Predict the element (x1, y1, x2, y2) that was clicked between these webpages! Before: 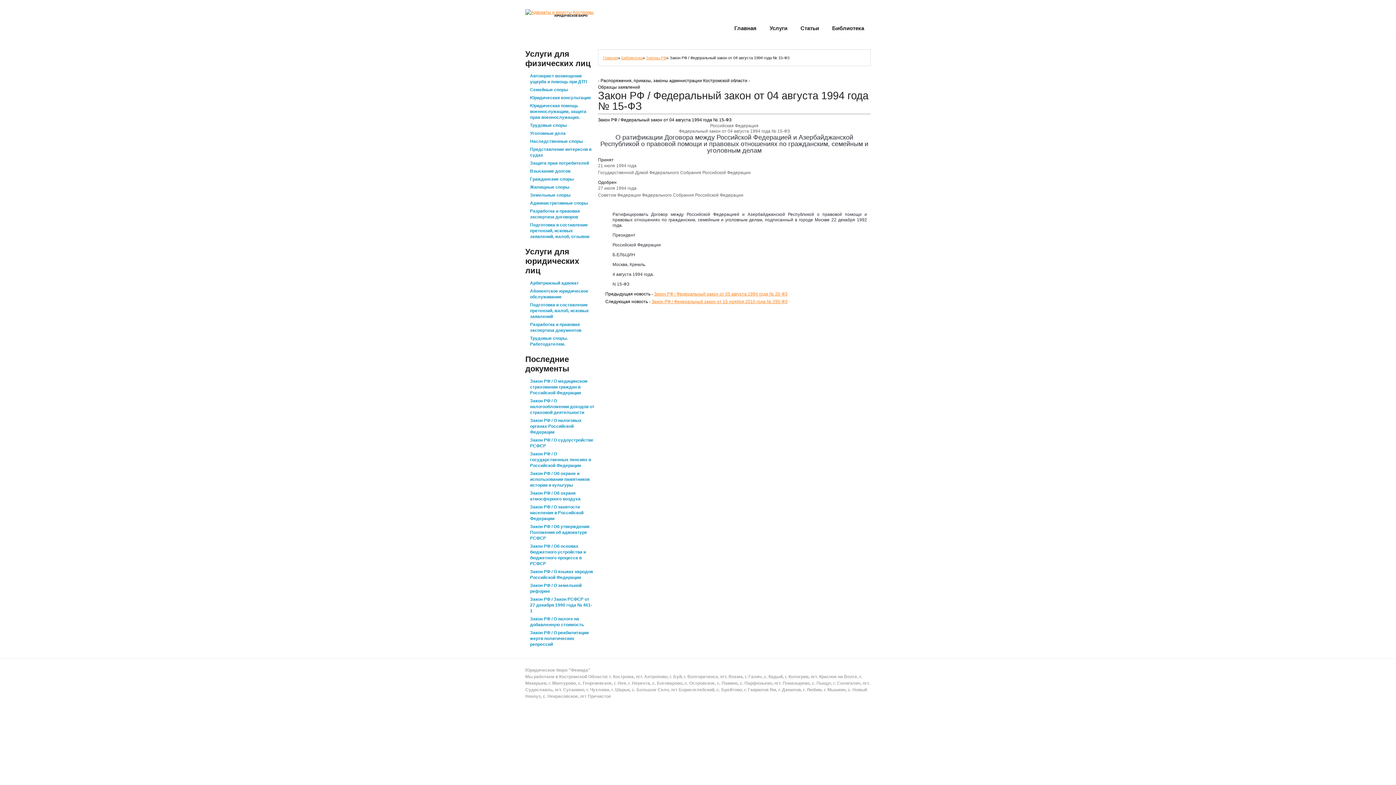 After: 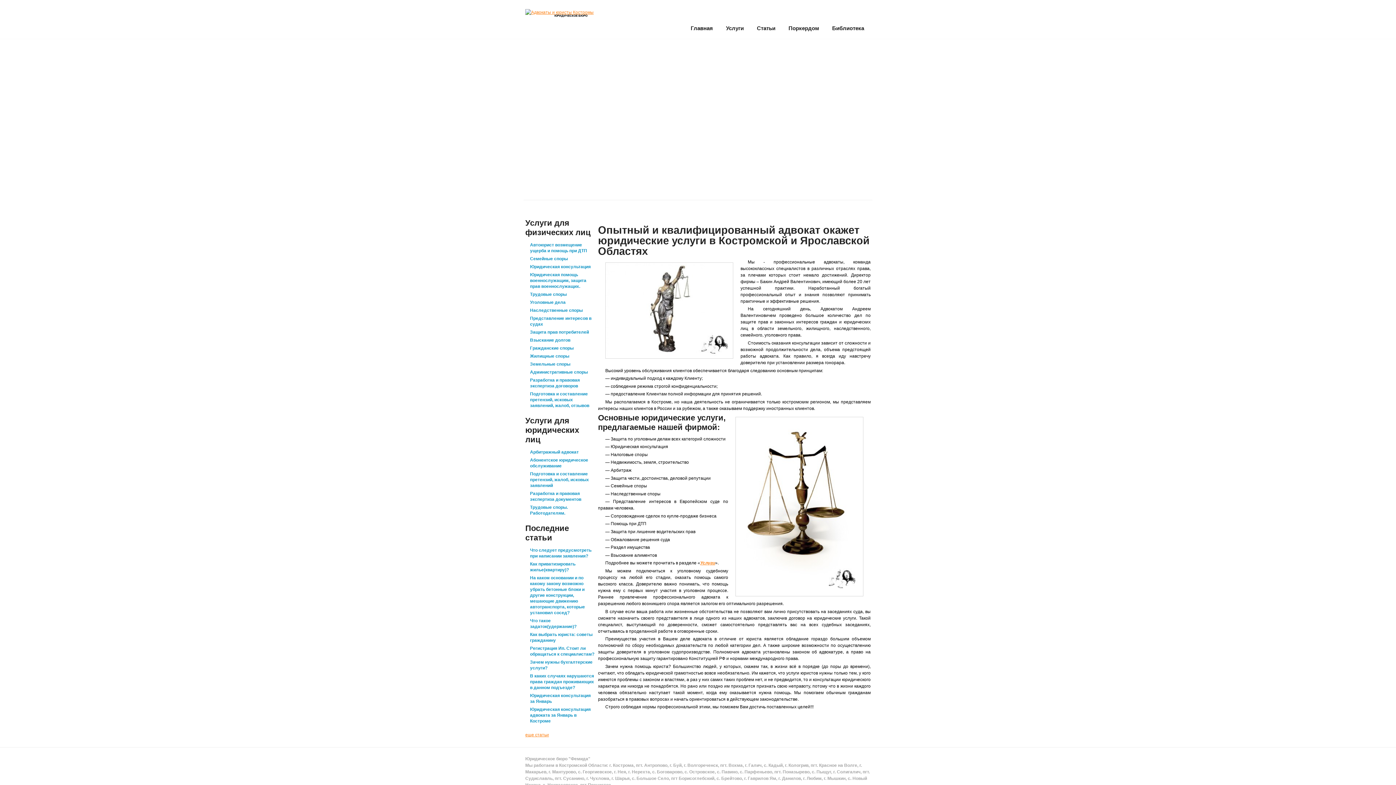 Action: bbox: (525, 9, 593, 14)